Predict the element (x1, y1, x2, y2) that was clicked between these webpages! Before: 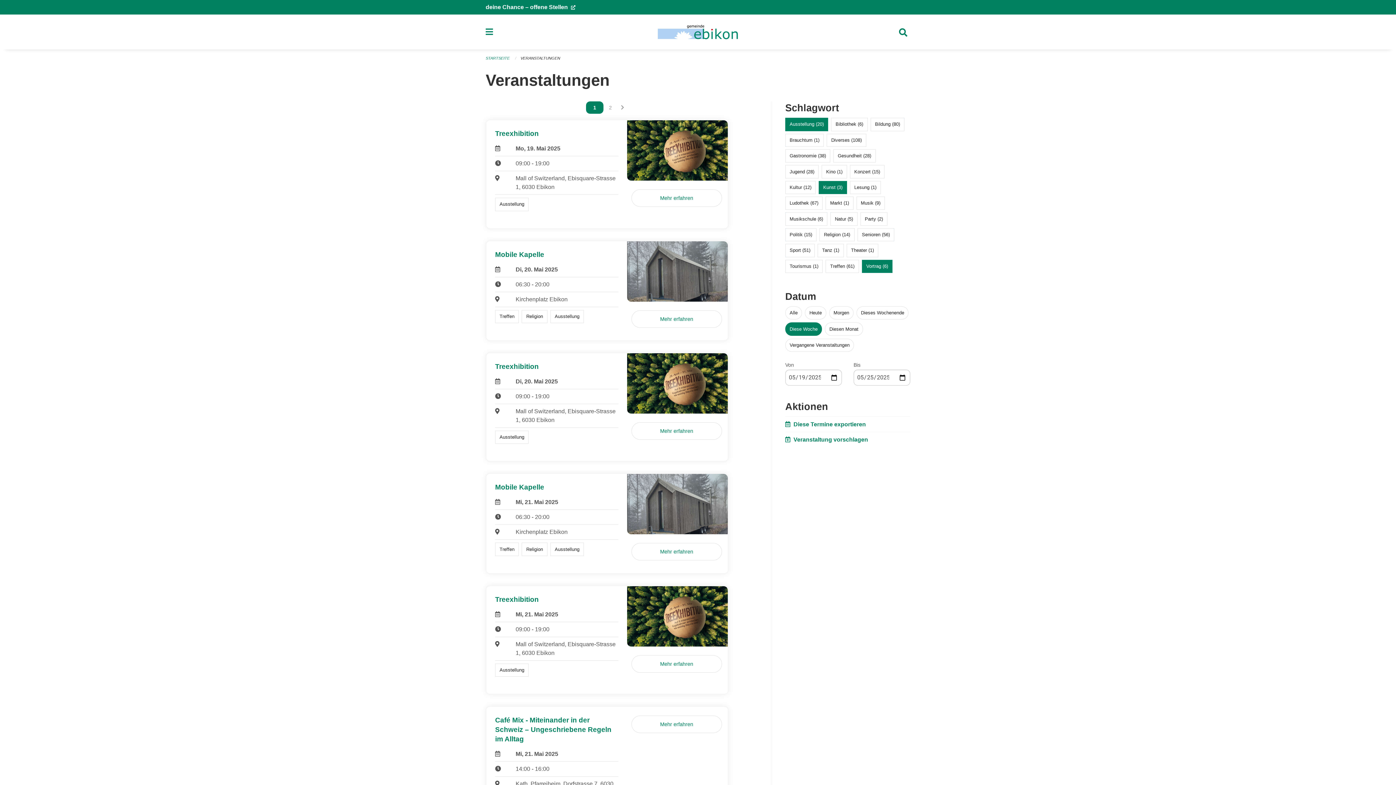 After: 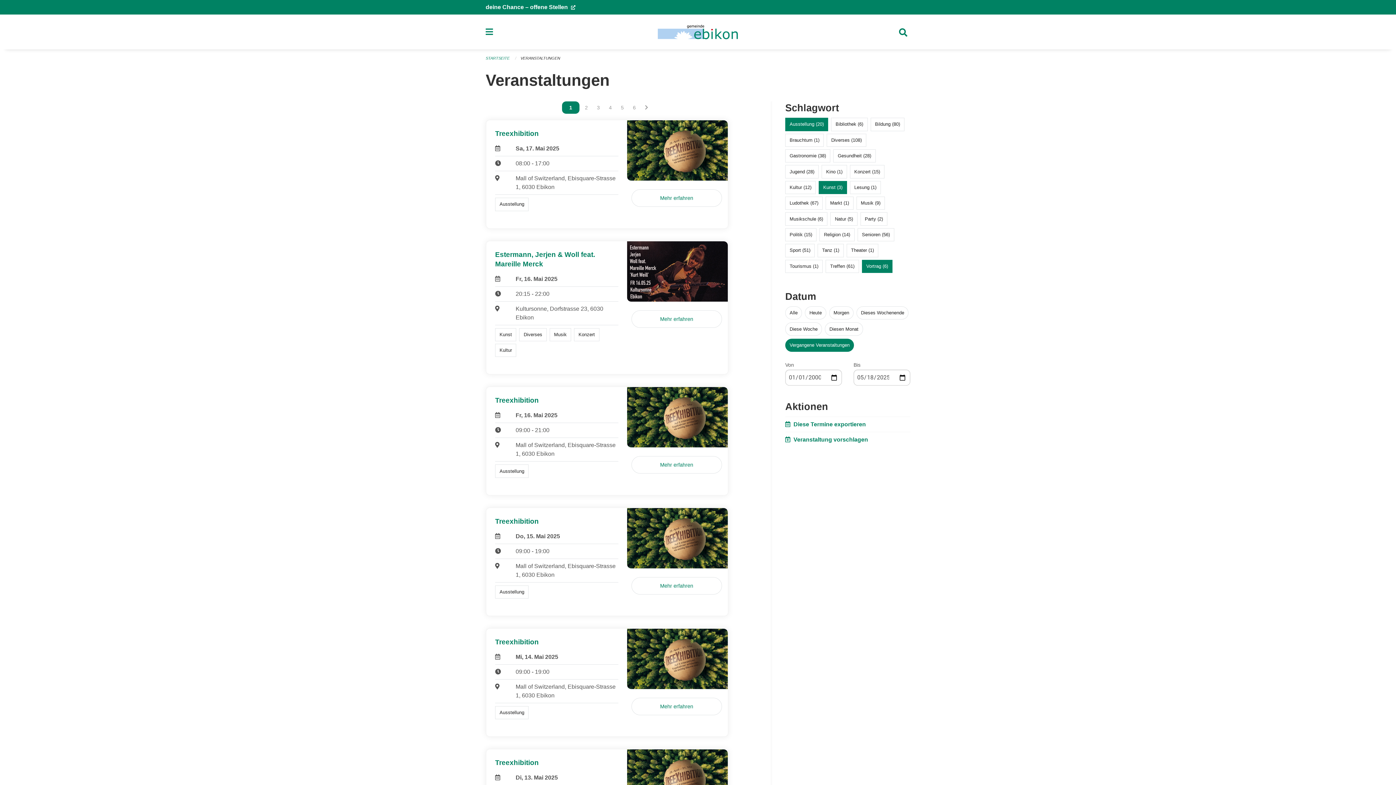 Action: bbox: (789, 342, 849, 347) label: Vergangene Veranstaltungen